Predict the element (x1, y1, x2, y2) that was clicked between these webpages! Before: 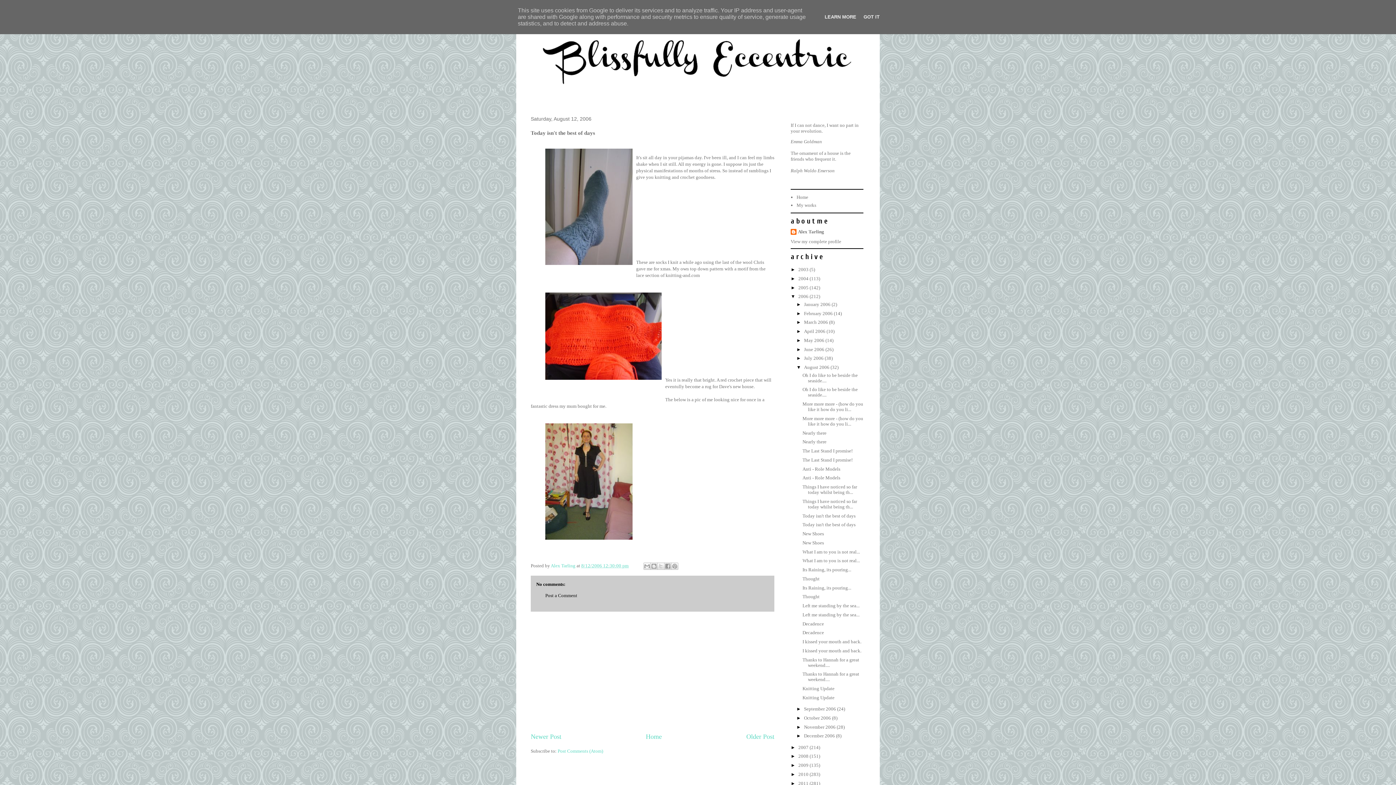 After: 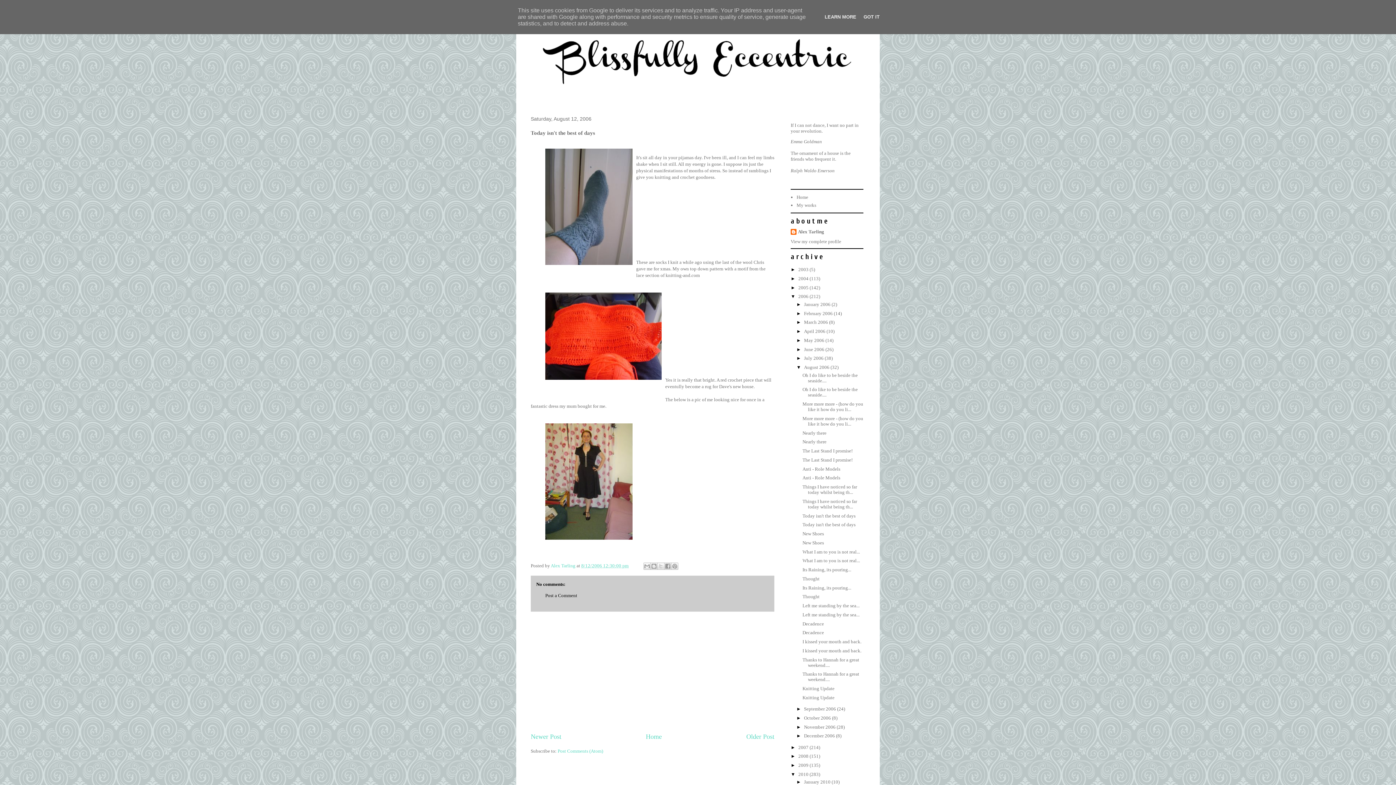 Action: bbox: (790, 771, 798, 777) label: ►  